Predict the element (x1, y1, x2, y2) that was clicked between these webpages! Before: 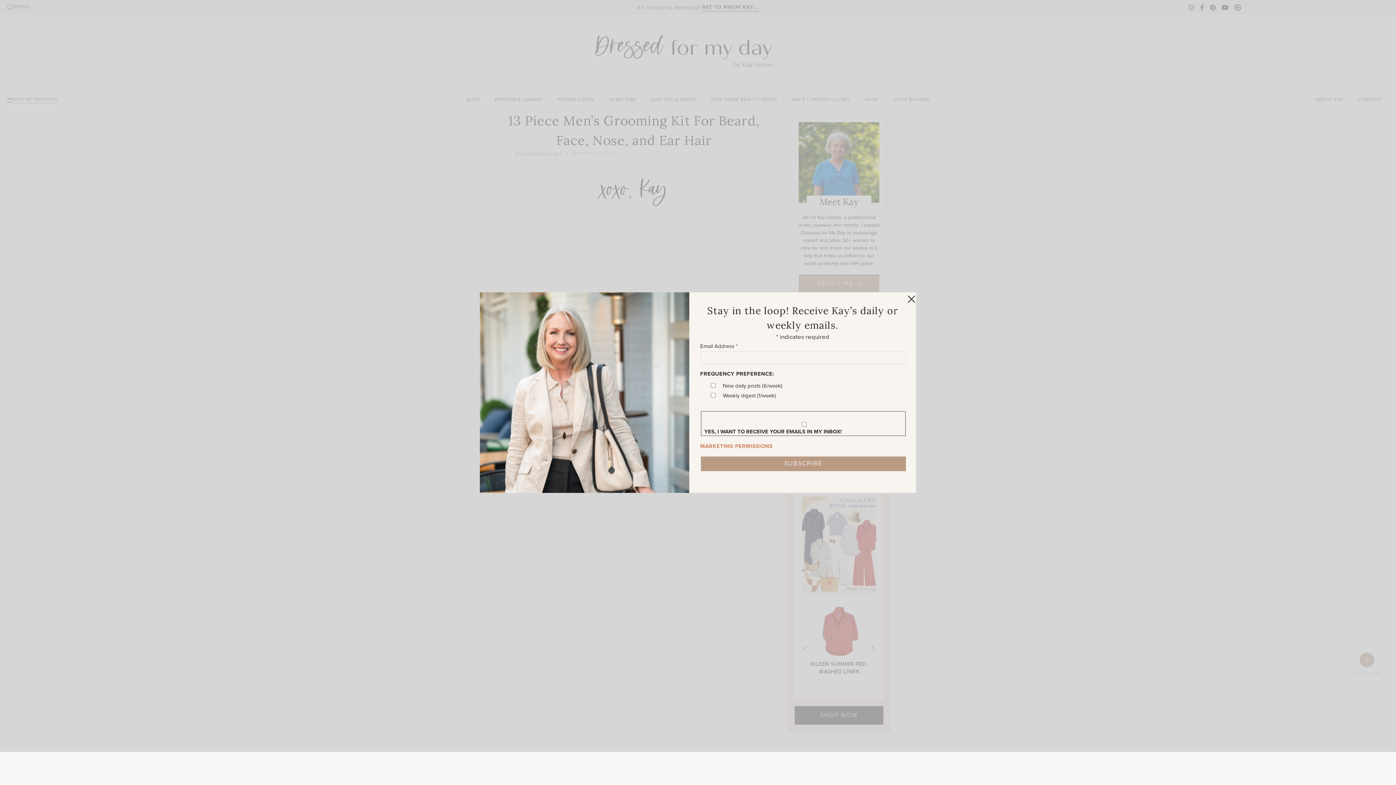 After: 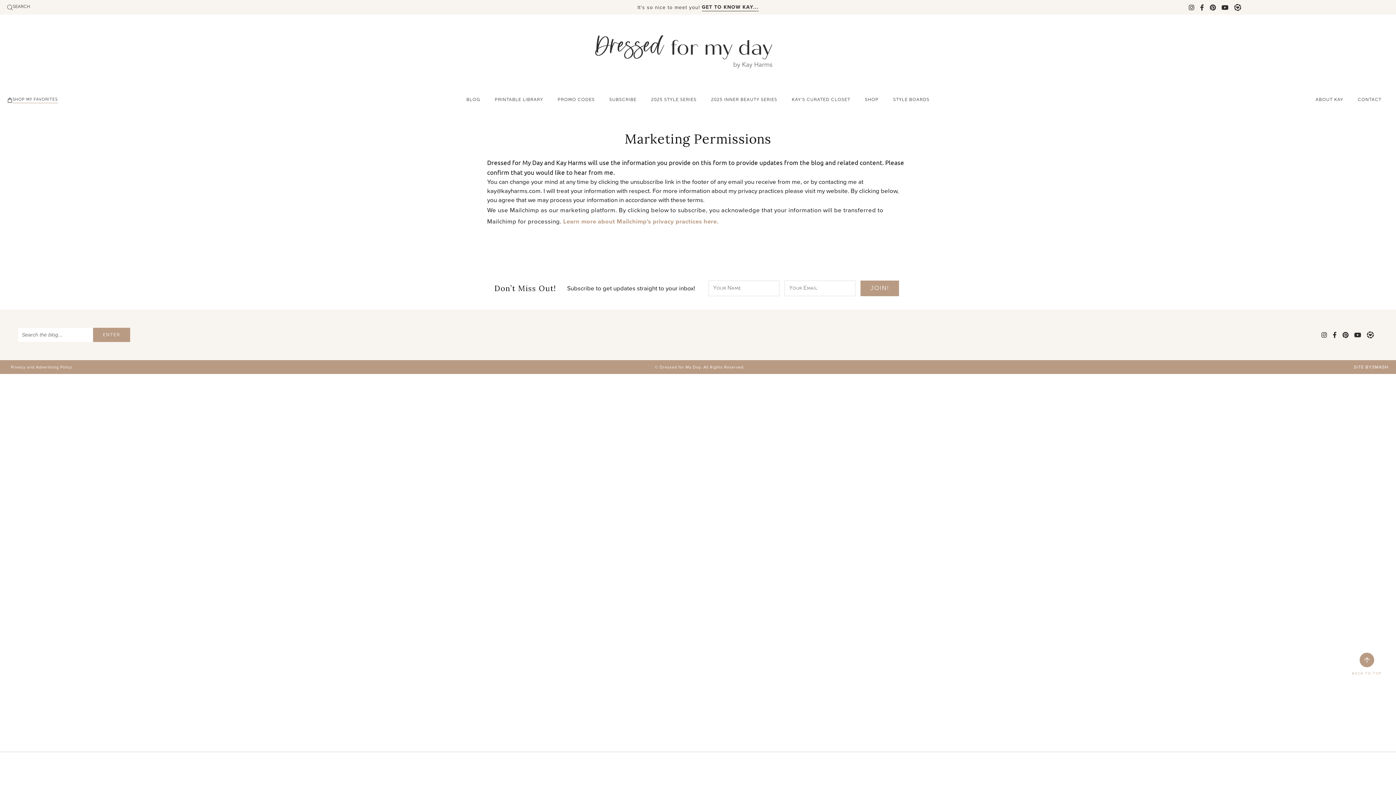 Action: label: MARKETING PERMISSIONS bbox: (700, 442, 772, 450)